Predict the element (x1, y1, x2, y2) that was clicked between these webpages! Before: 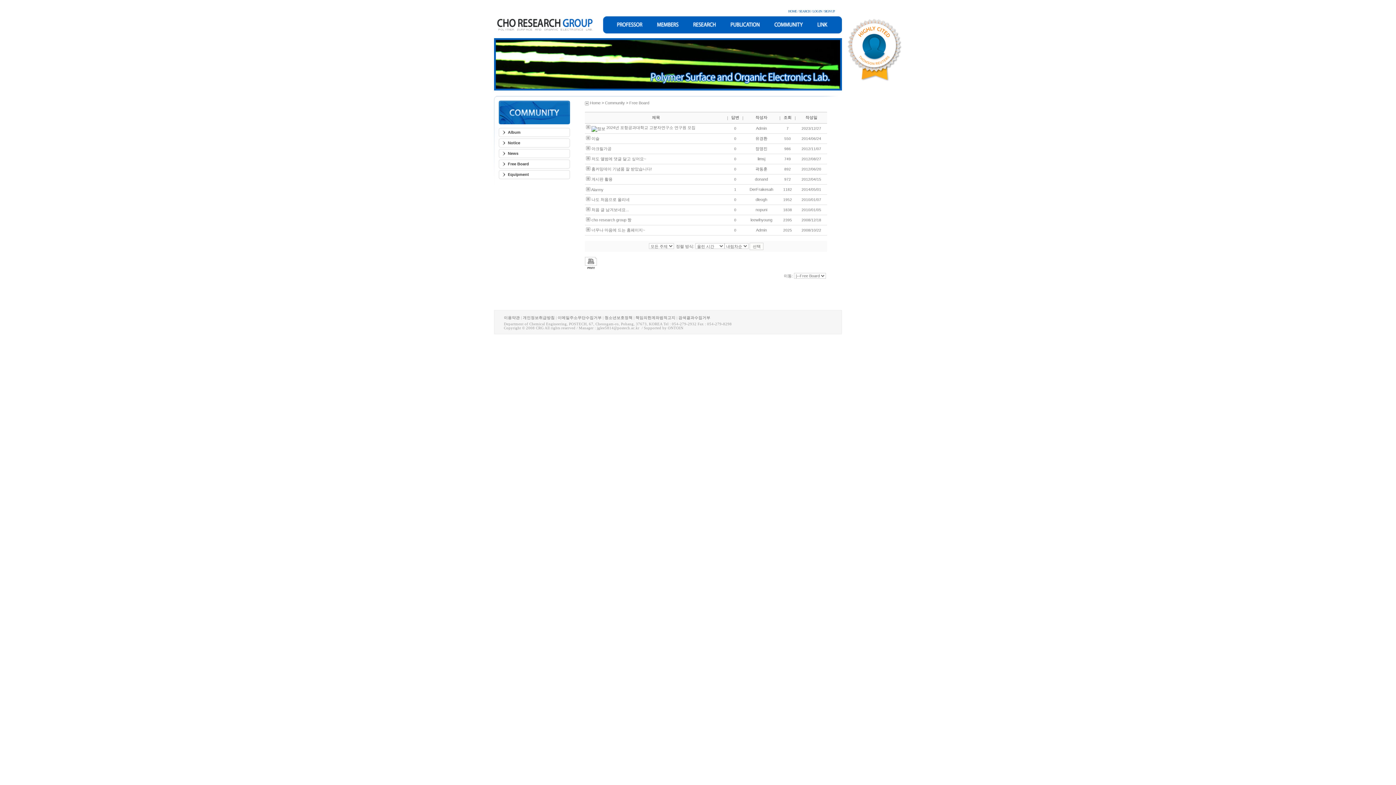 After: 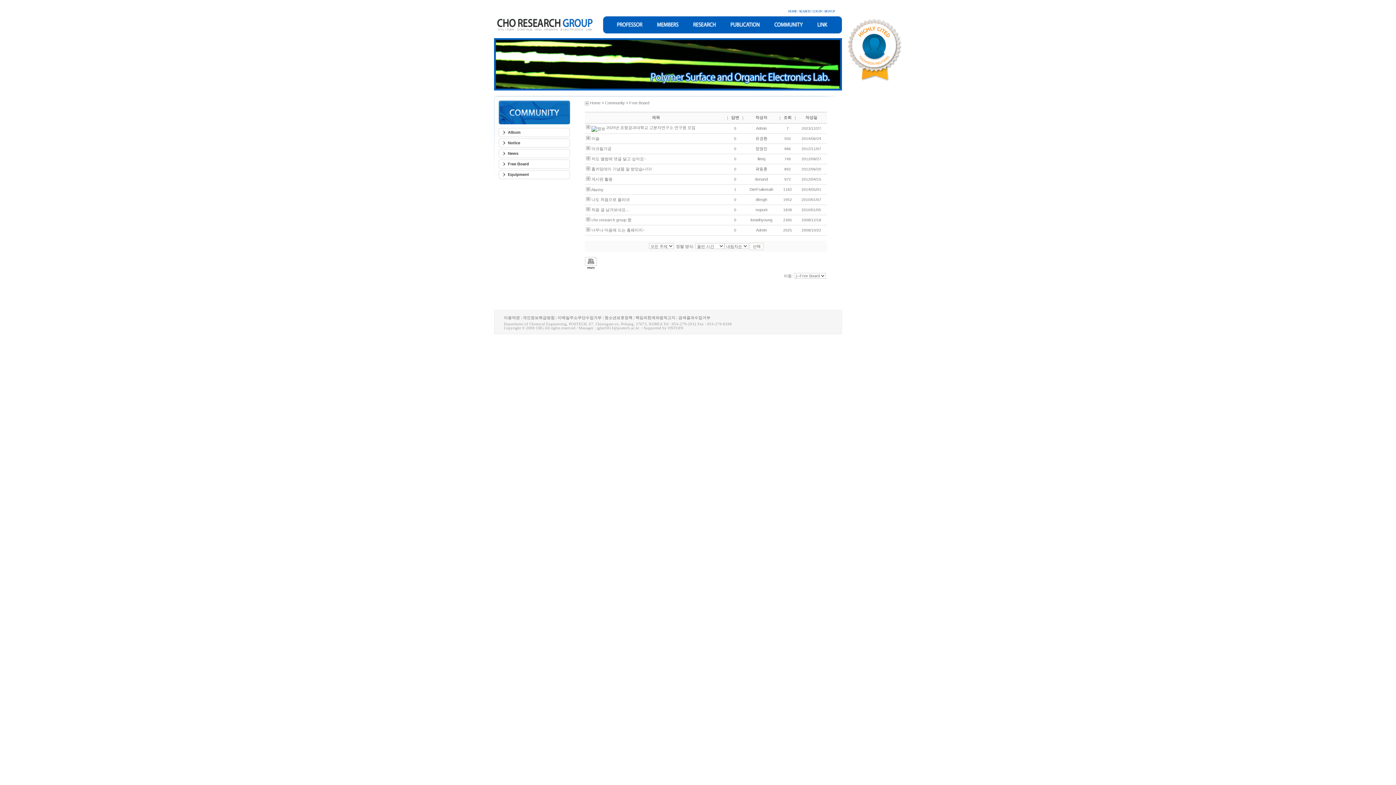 Action: label: Free Board bbox: (508, 161, 529, 166)